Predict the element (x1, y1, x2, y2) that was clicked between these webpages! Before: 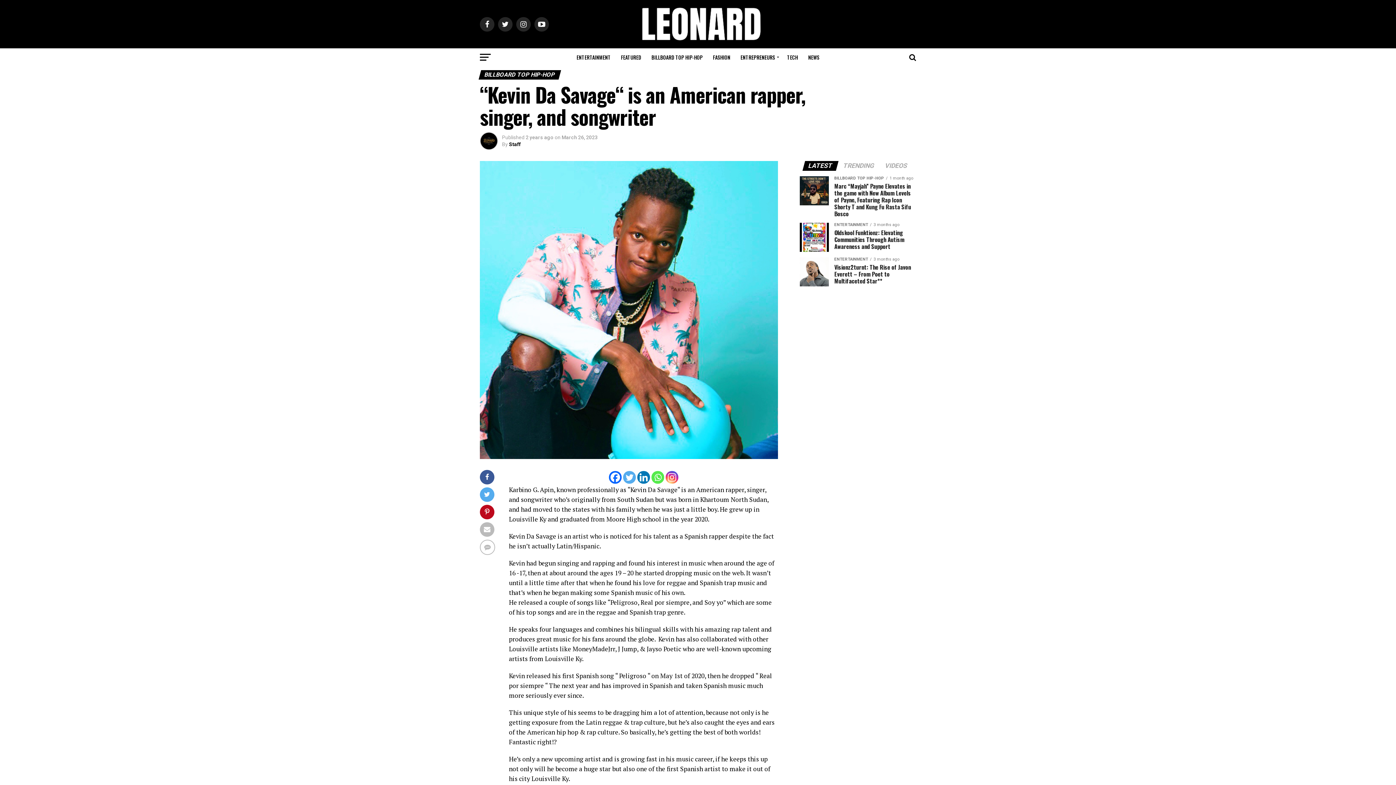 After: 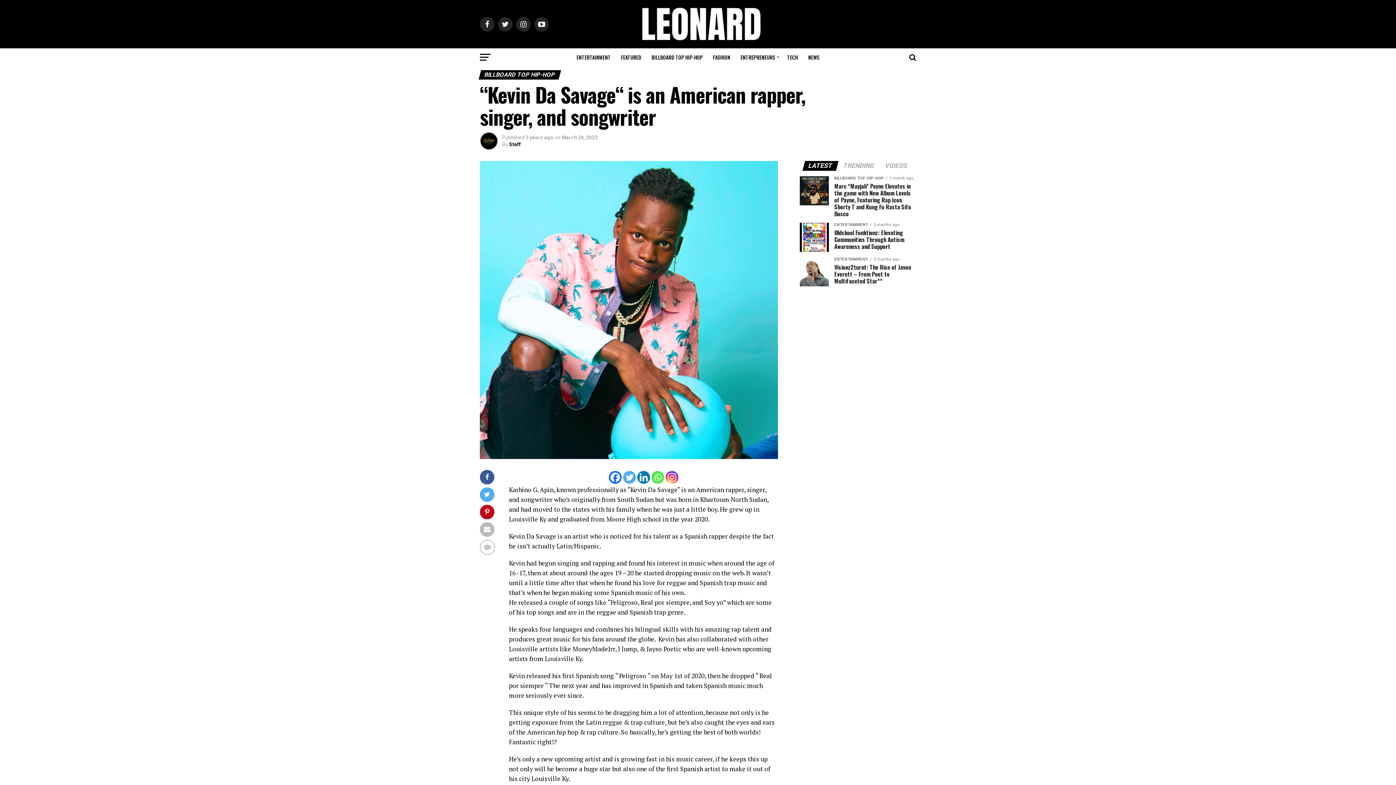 Action: bbox: (608, 471, 621, 484) label: Facebook